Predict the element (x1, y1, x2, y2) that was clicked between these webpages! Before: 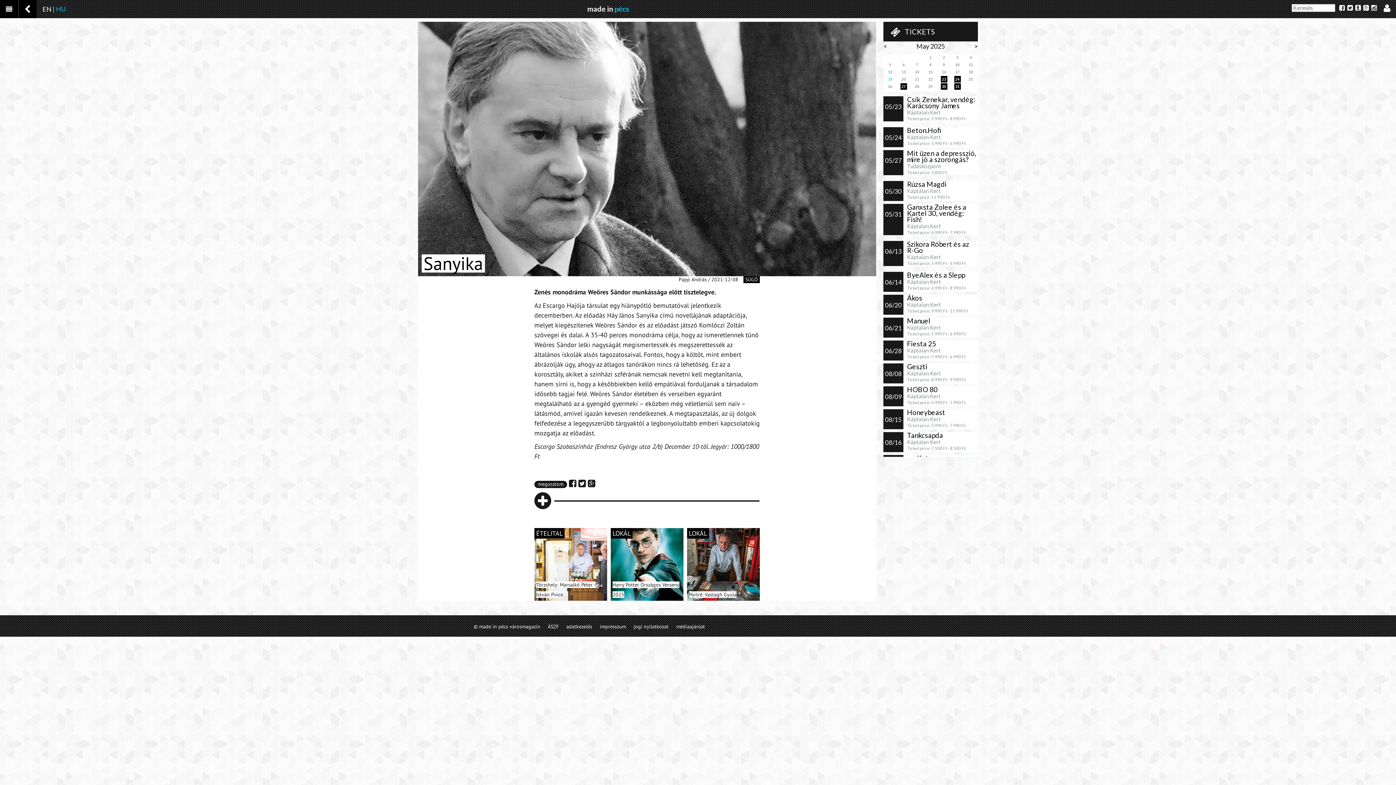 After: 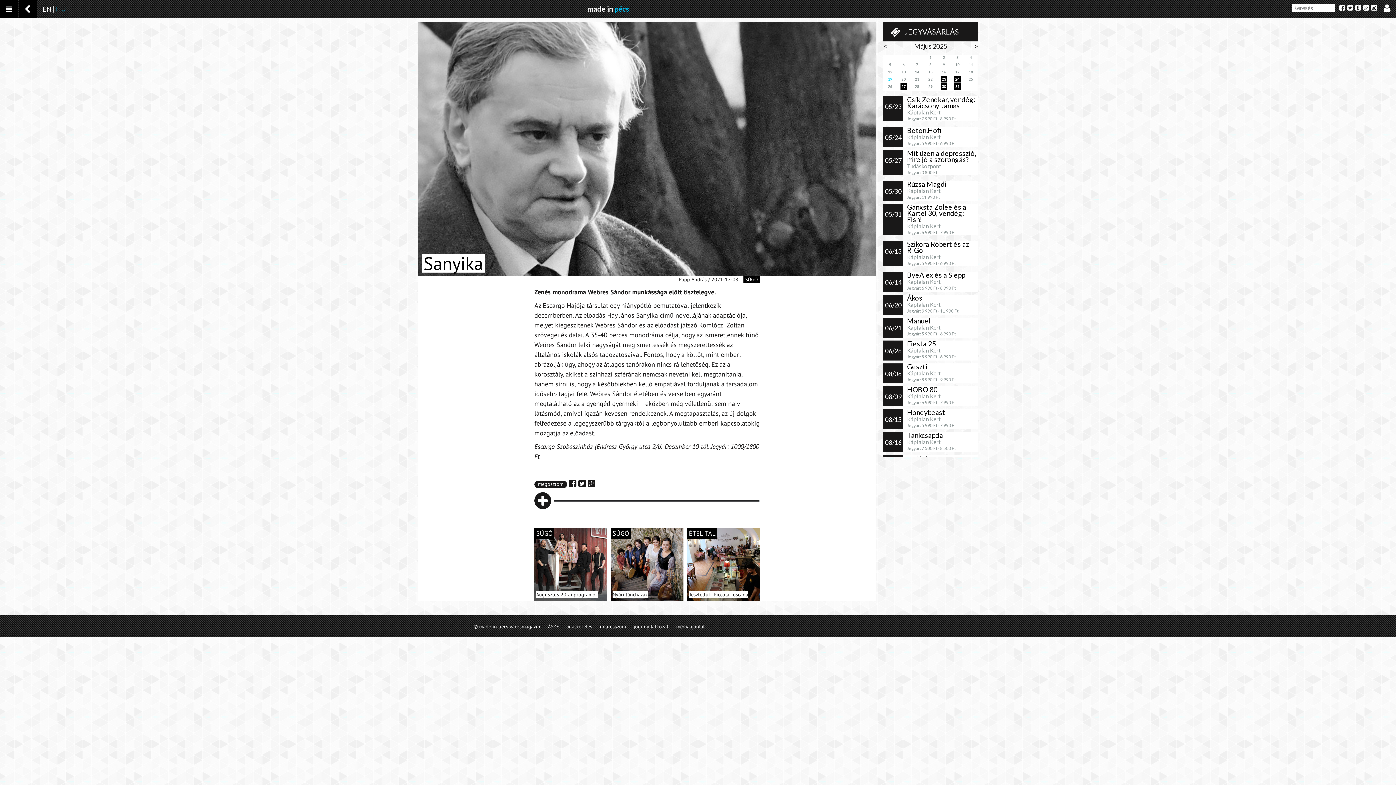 Action: label: HU bbox: (56, 4, 65, 12)